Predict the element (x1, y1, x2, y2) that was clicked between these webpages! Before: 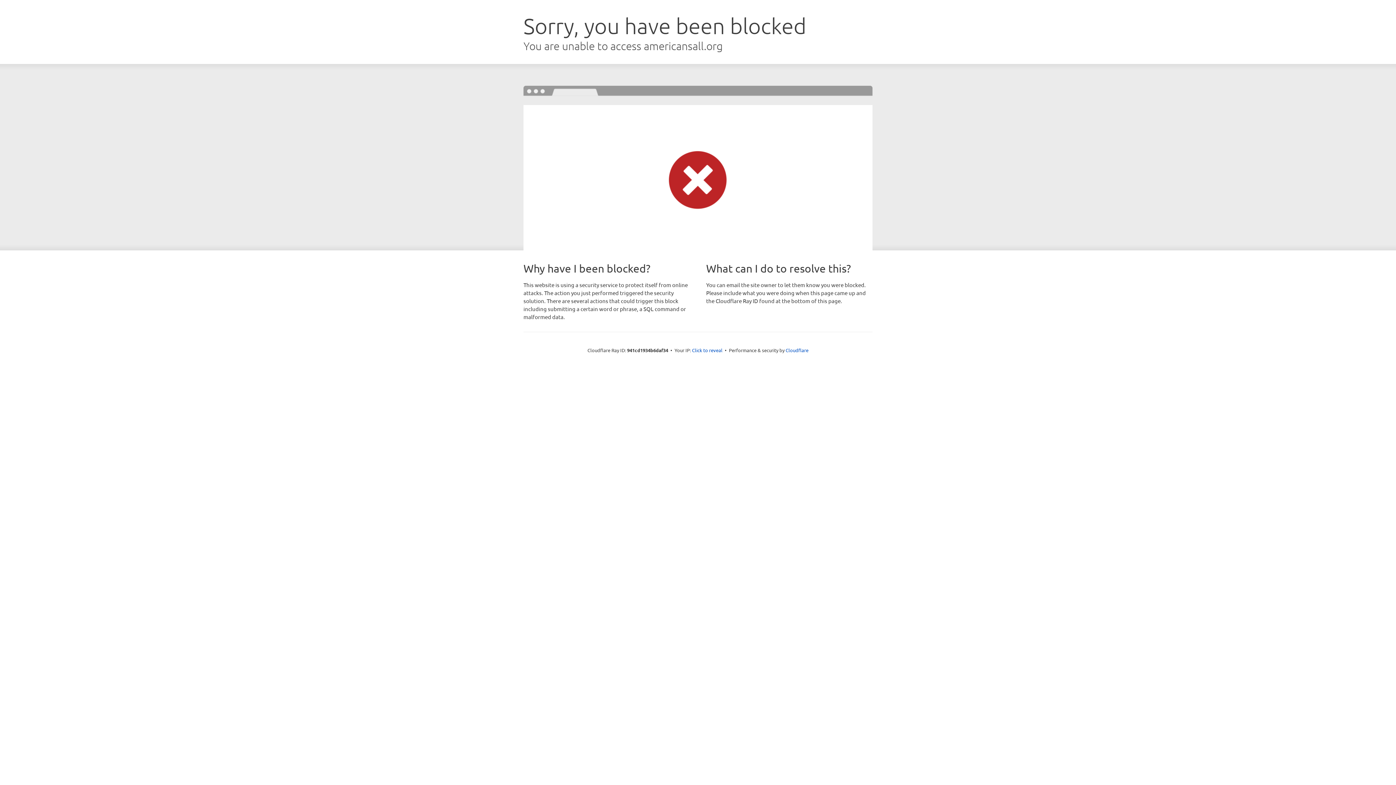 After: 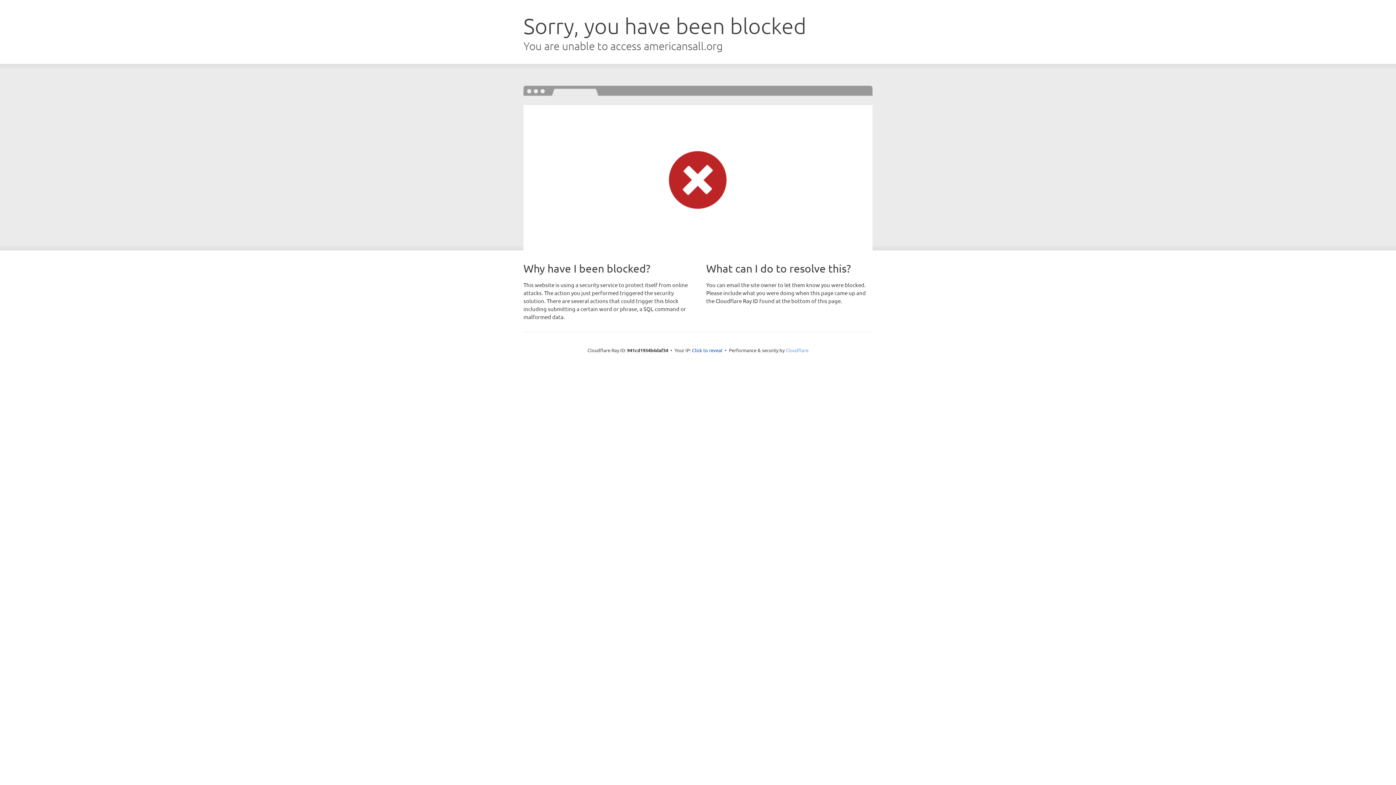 Action: bbox: (785, 347, 808, 353) label: Cloudflare